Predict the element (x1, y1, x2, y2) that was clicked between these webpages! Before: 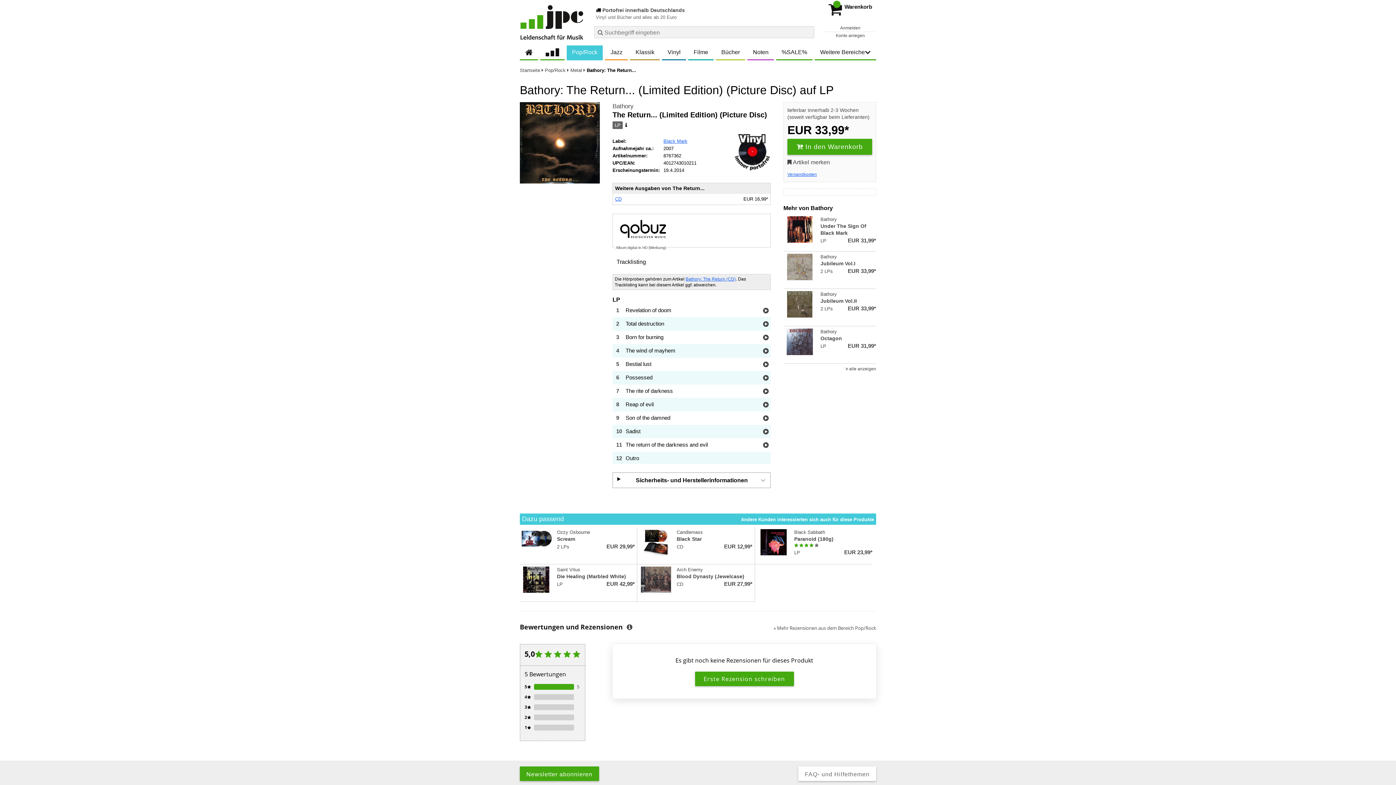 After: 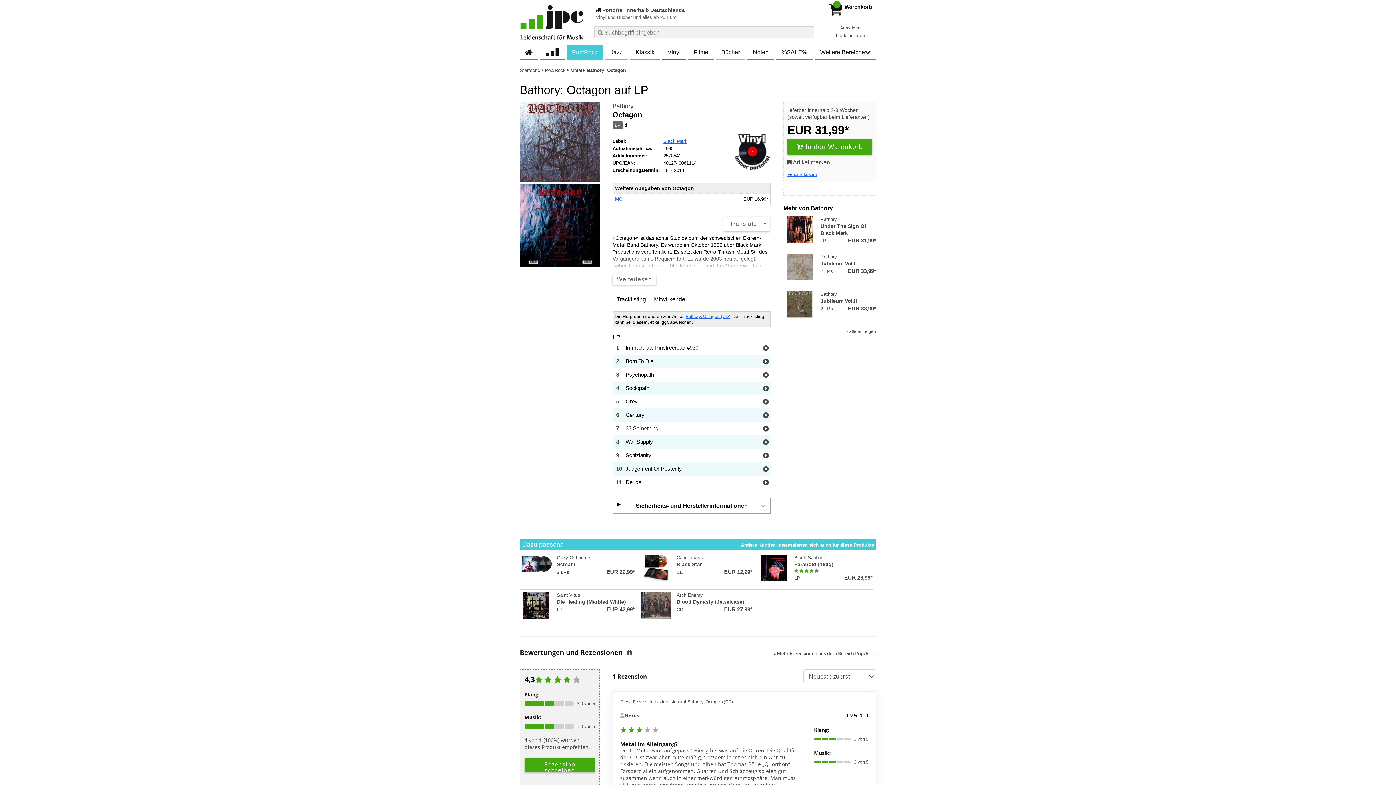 Action: bbox: (783, 328, 876, 361) label: Bathory
Octagon
LP
EUR 31,99*
Aktueller Preis: EUR 31,99